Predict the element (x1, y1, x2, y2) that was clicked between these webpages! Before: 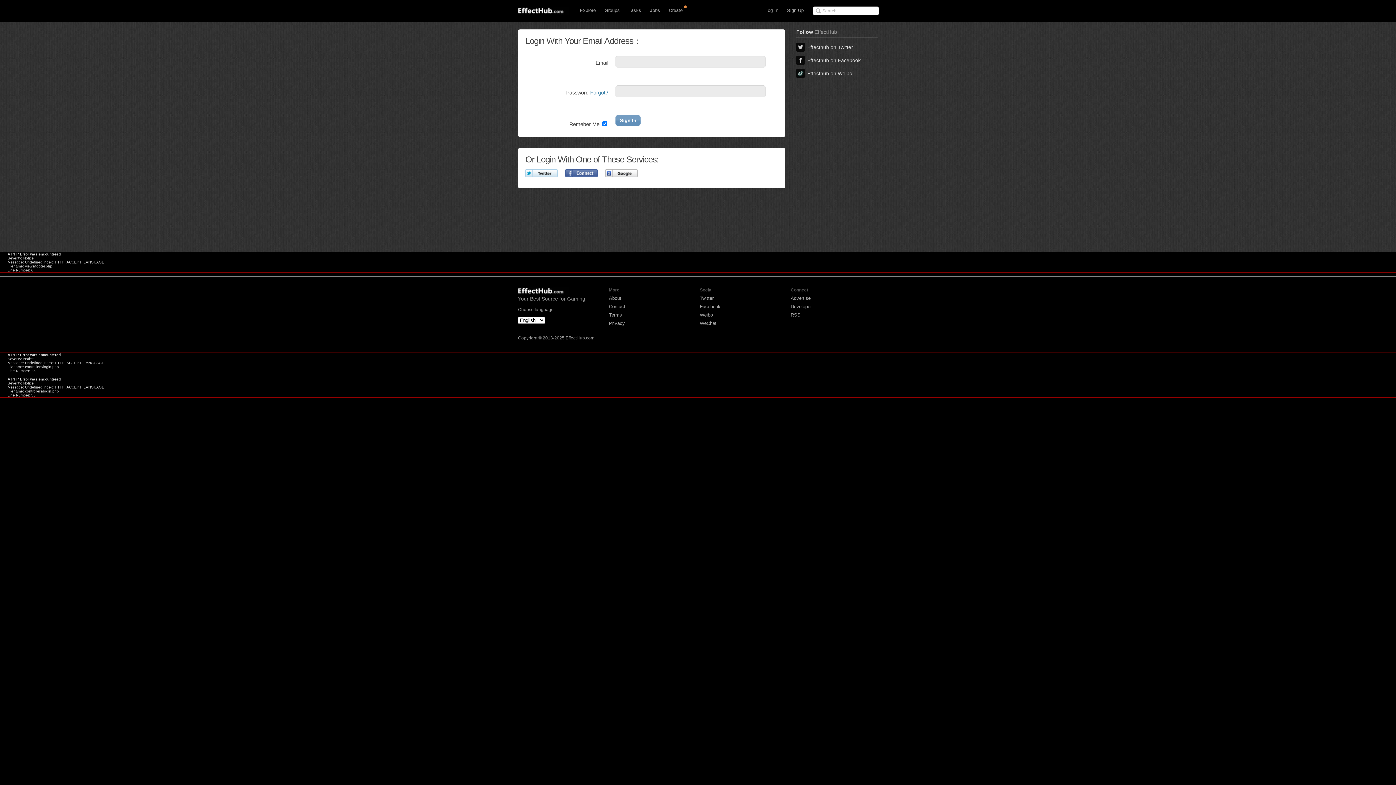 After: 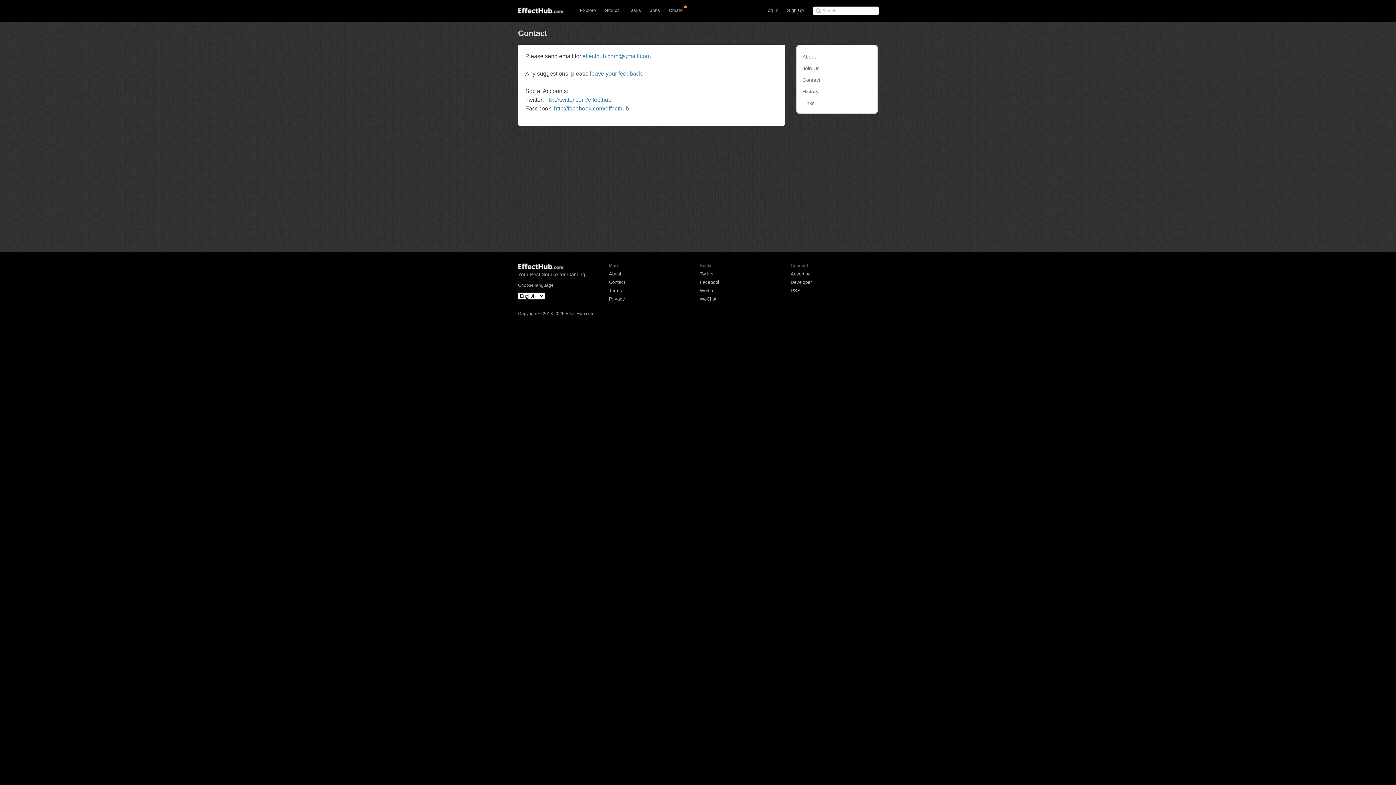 Action: label: Contact bbox: (609, 304, 625, 309)